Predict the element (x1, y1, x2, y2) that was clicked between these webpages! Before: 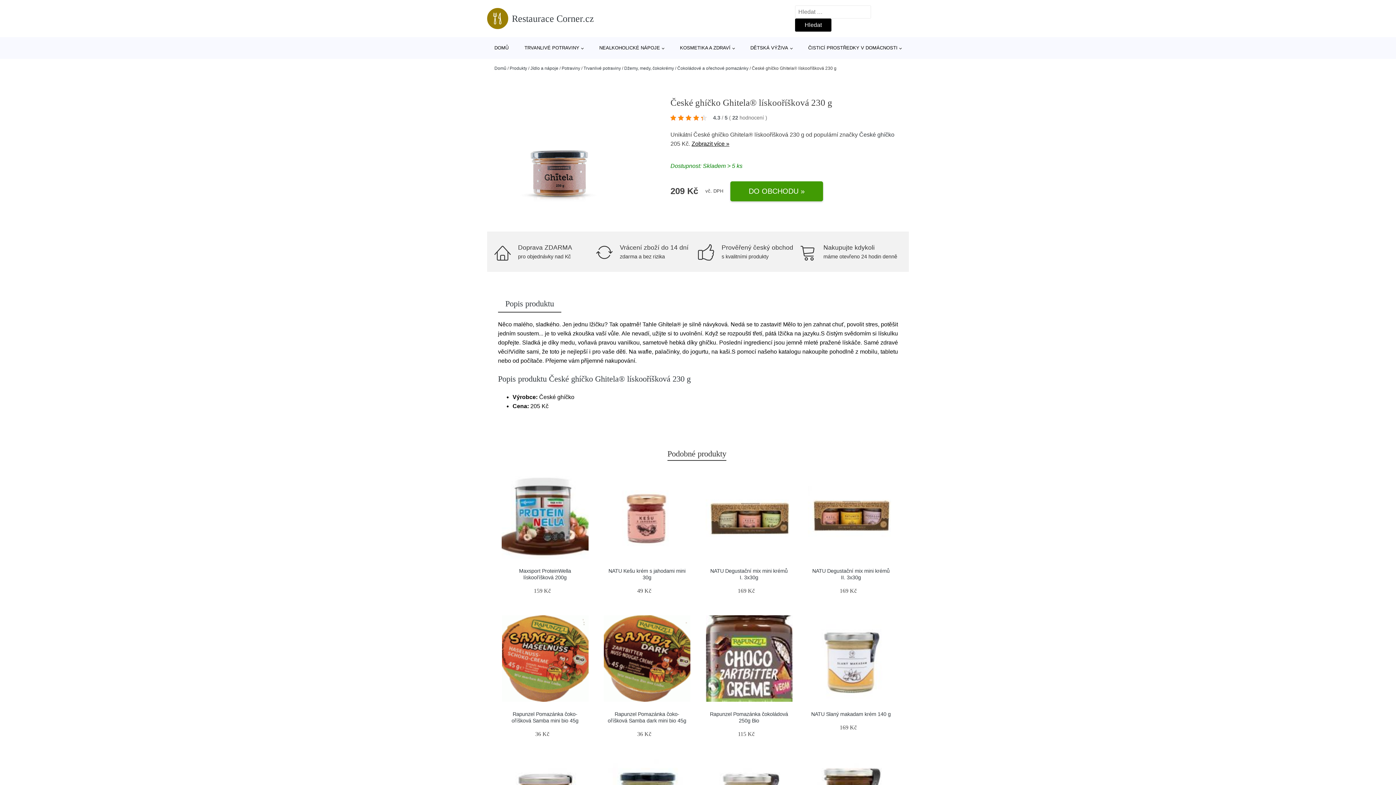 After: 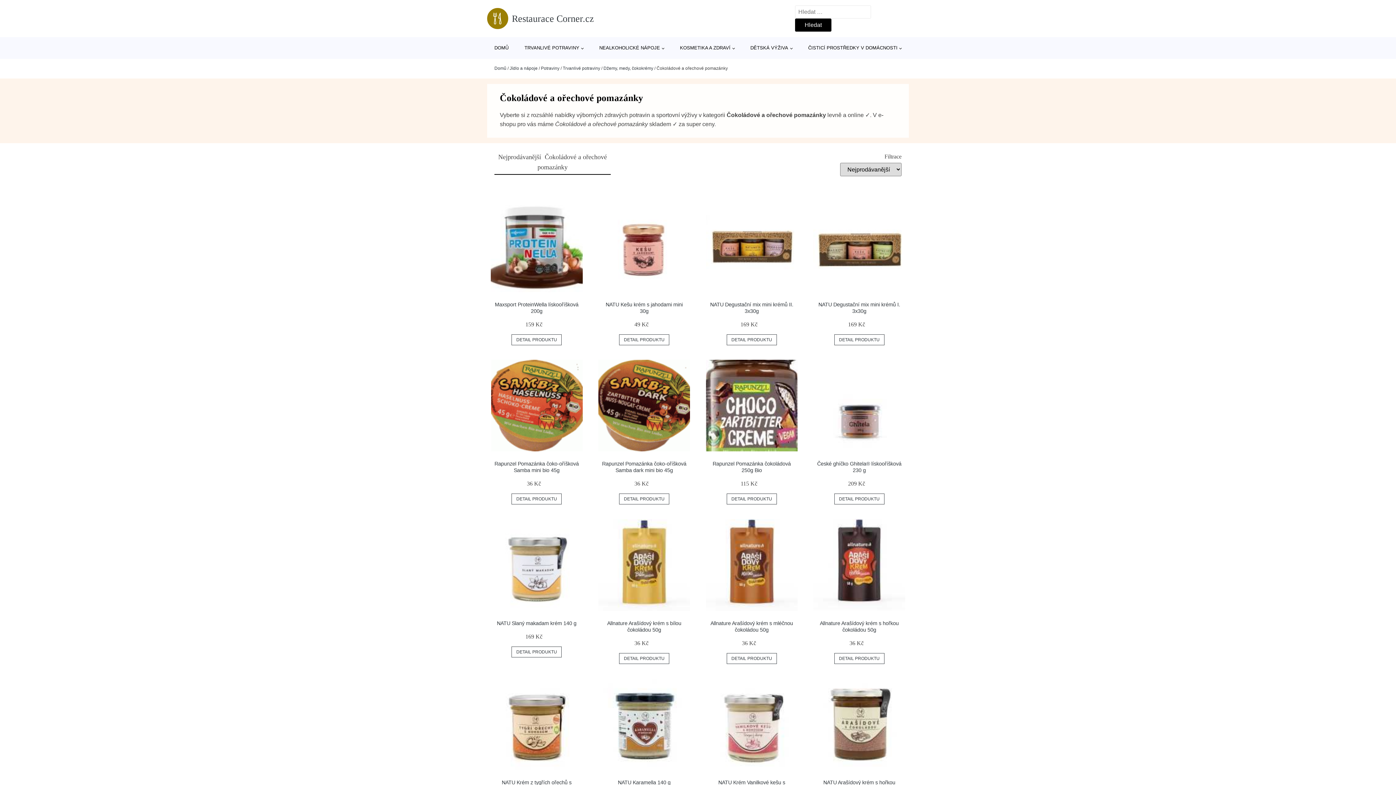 Action: label: Čokoládové a ořechové pomazánky bbox: (677, 65, 748, 70)